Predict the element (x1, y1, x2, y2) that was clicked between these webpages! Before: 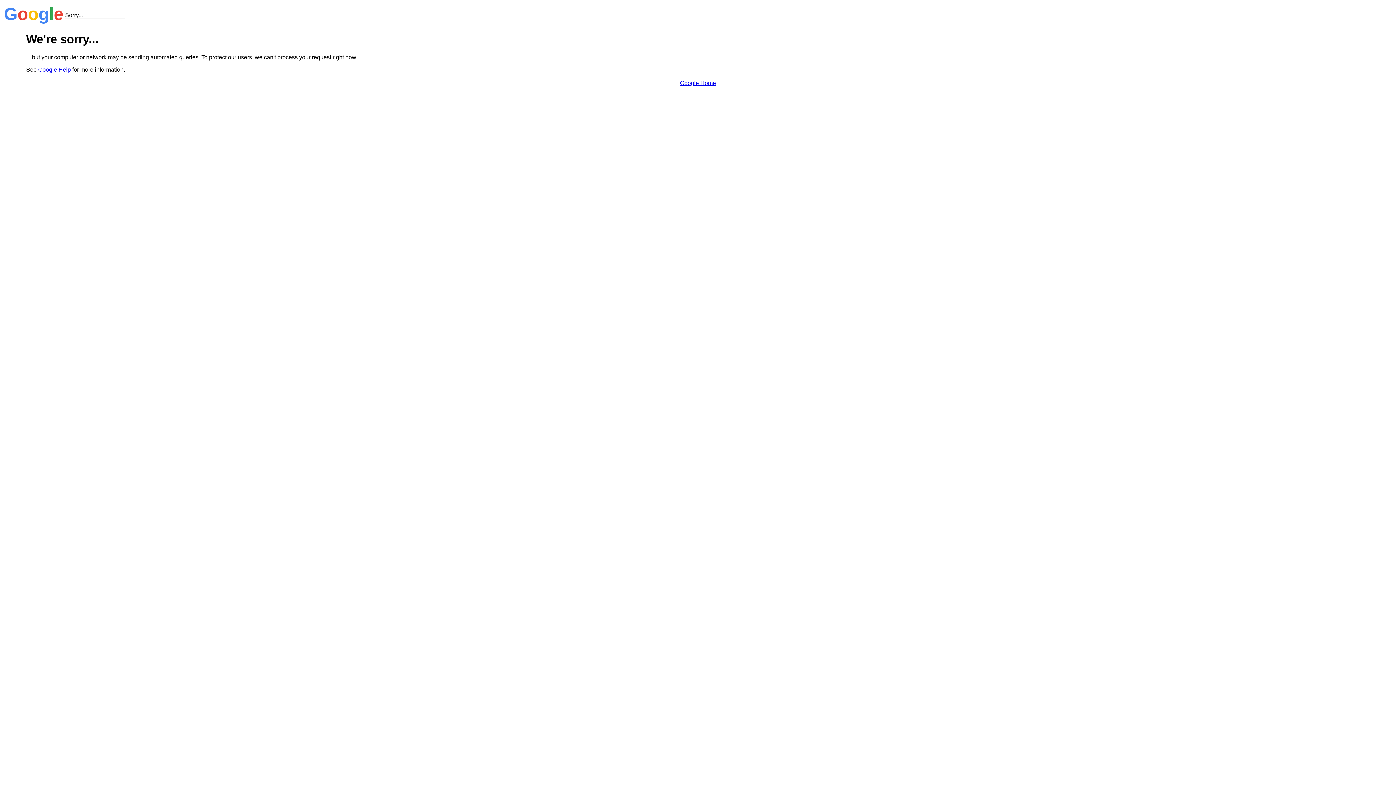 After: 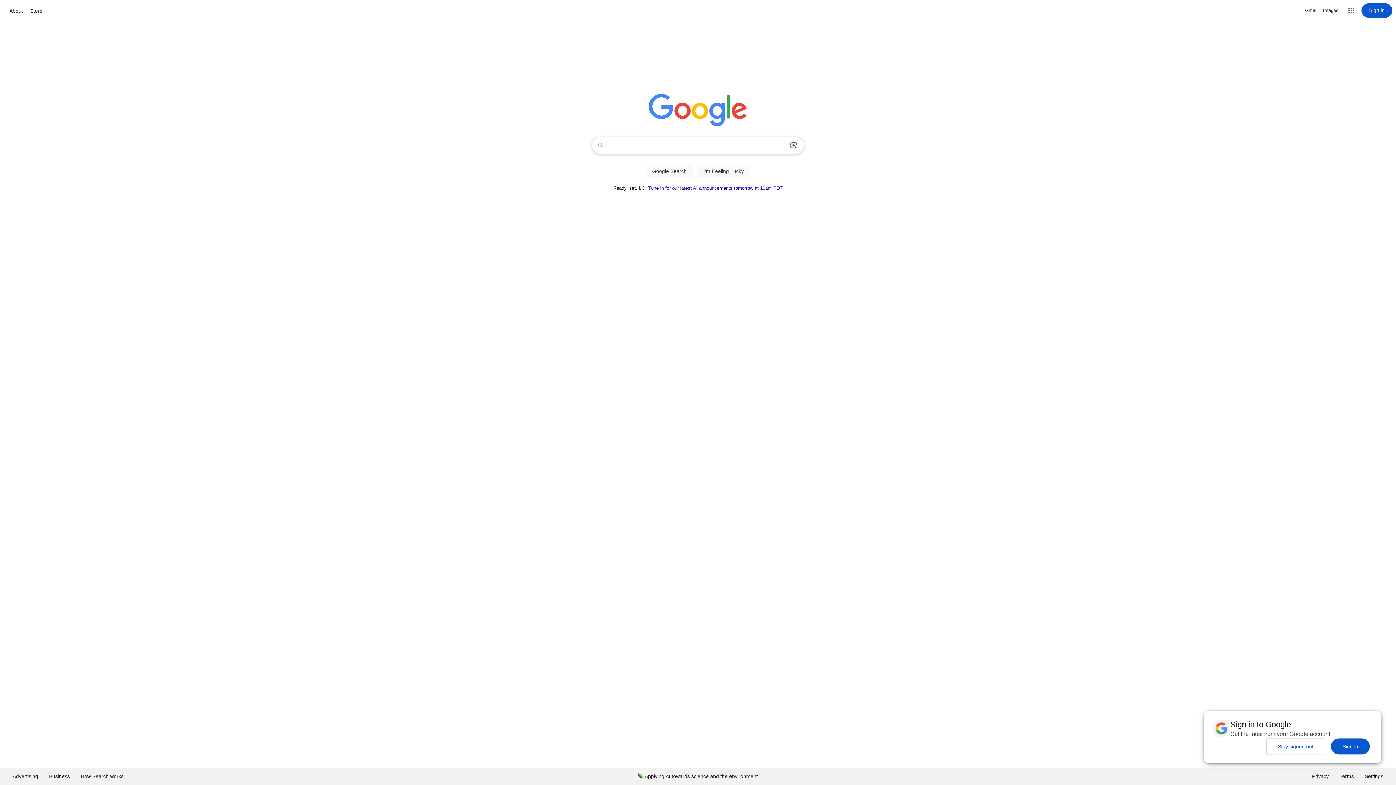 Action: label: Google Home bbox: (680, 79, 716, 86)